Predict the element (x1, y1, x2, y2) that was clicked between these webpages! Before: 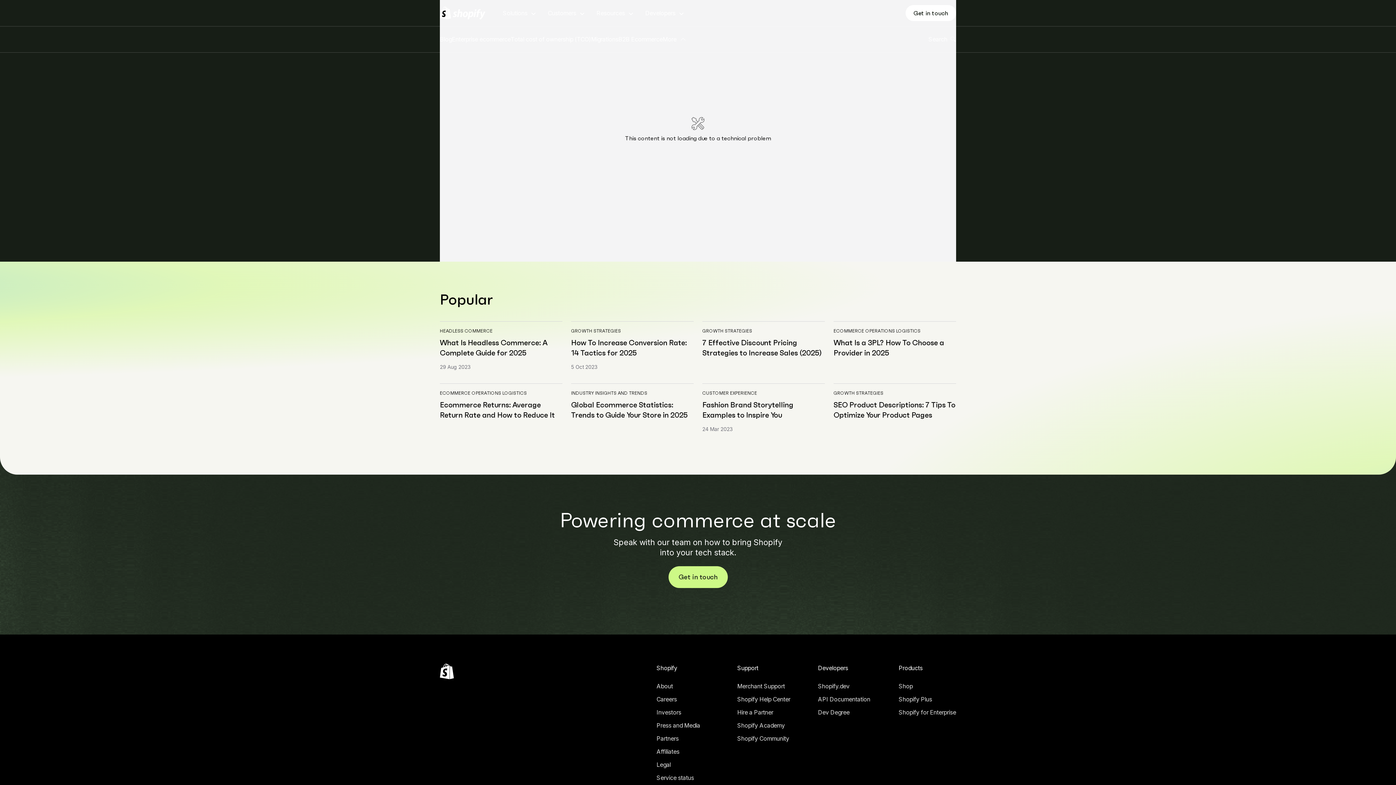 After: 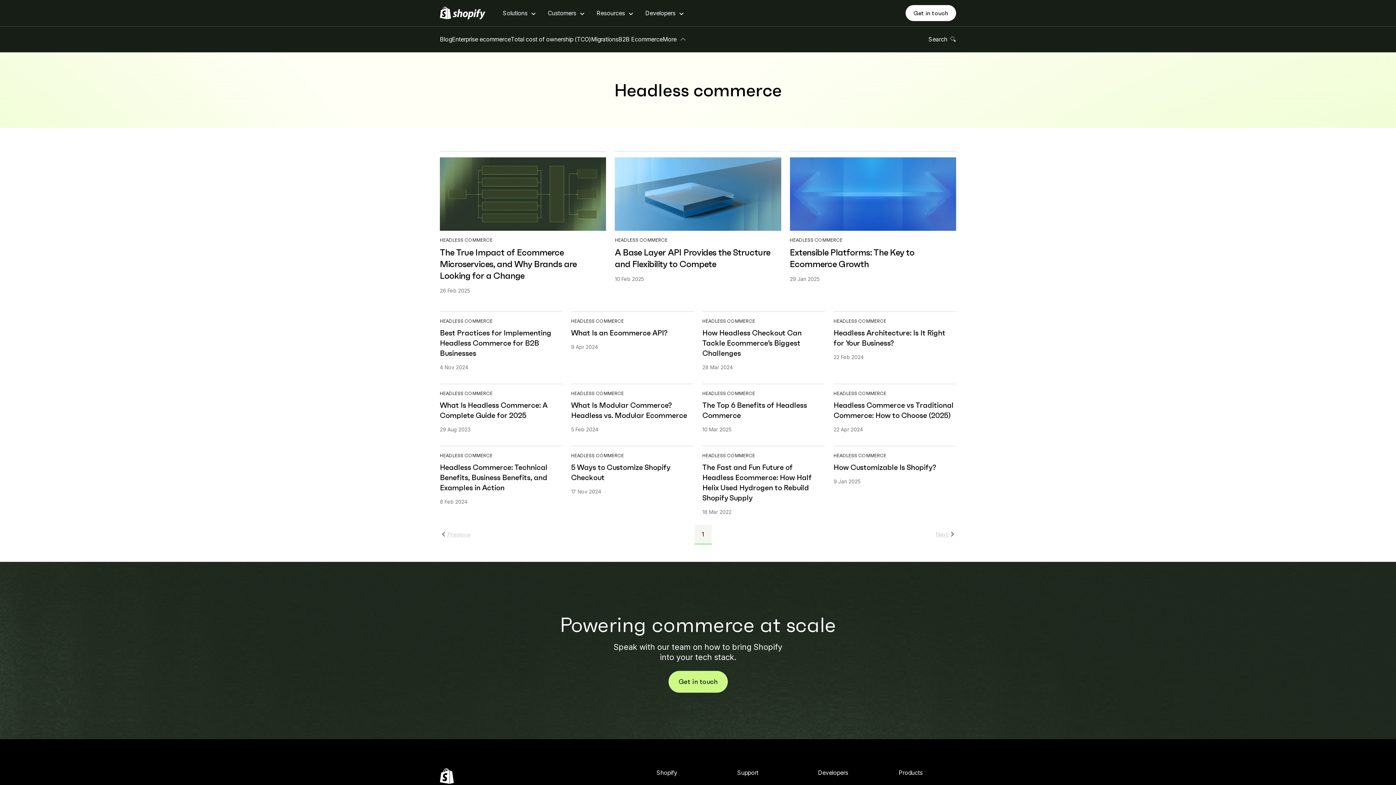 Action: bbox: (440, 328, 492, 333) label: HEADLESS COMMERCE